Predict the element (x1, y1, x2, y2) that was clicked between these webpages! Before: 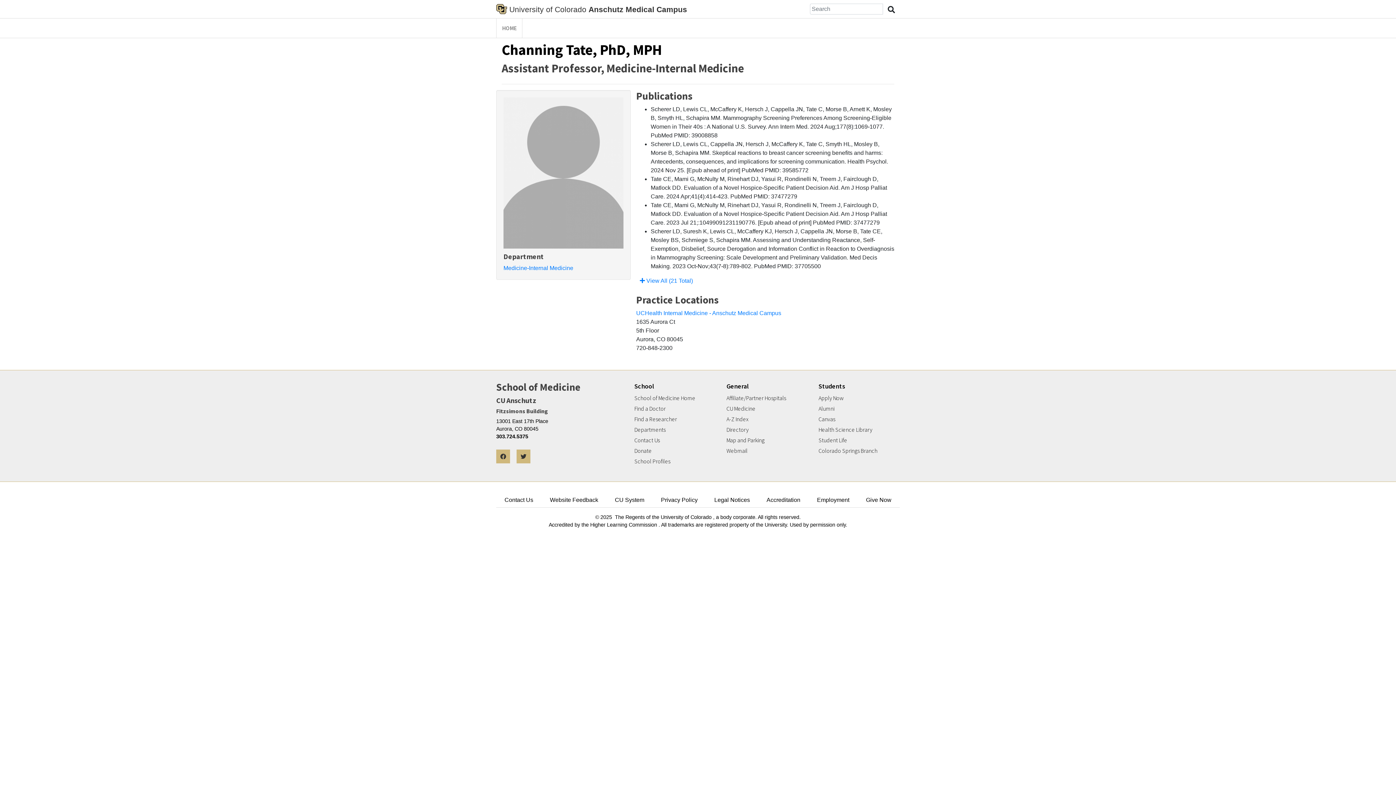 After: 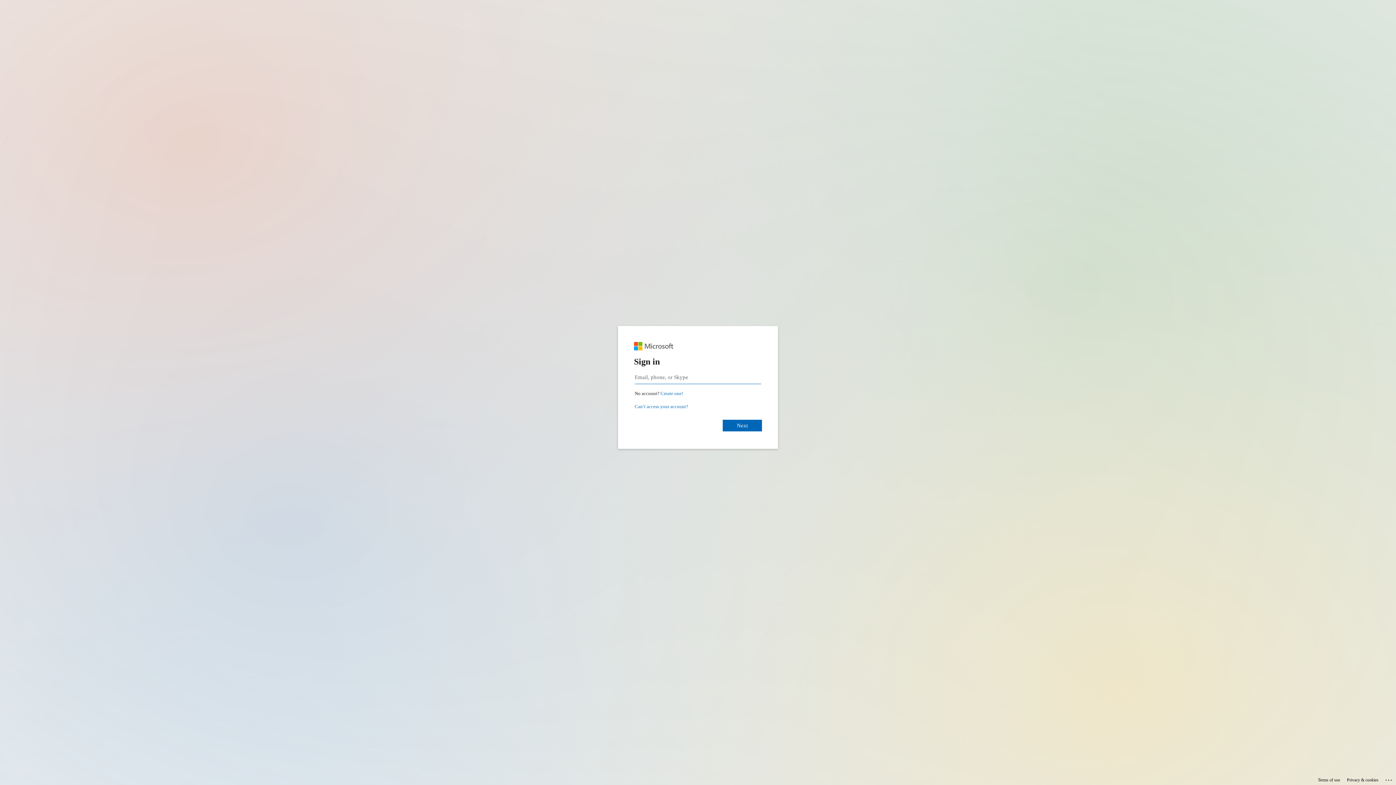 Action: bbox: (726, 447, 807, 454) label: Webmail